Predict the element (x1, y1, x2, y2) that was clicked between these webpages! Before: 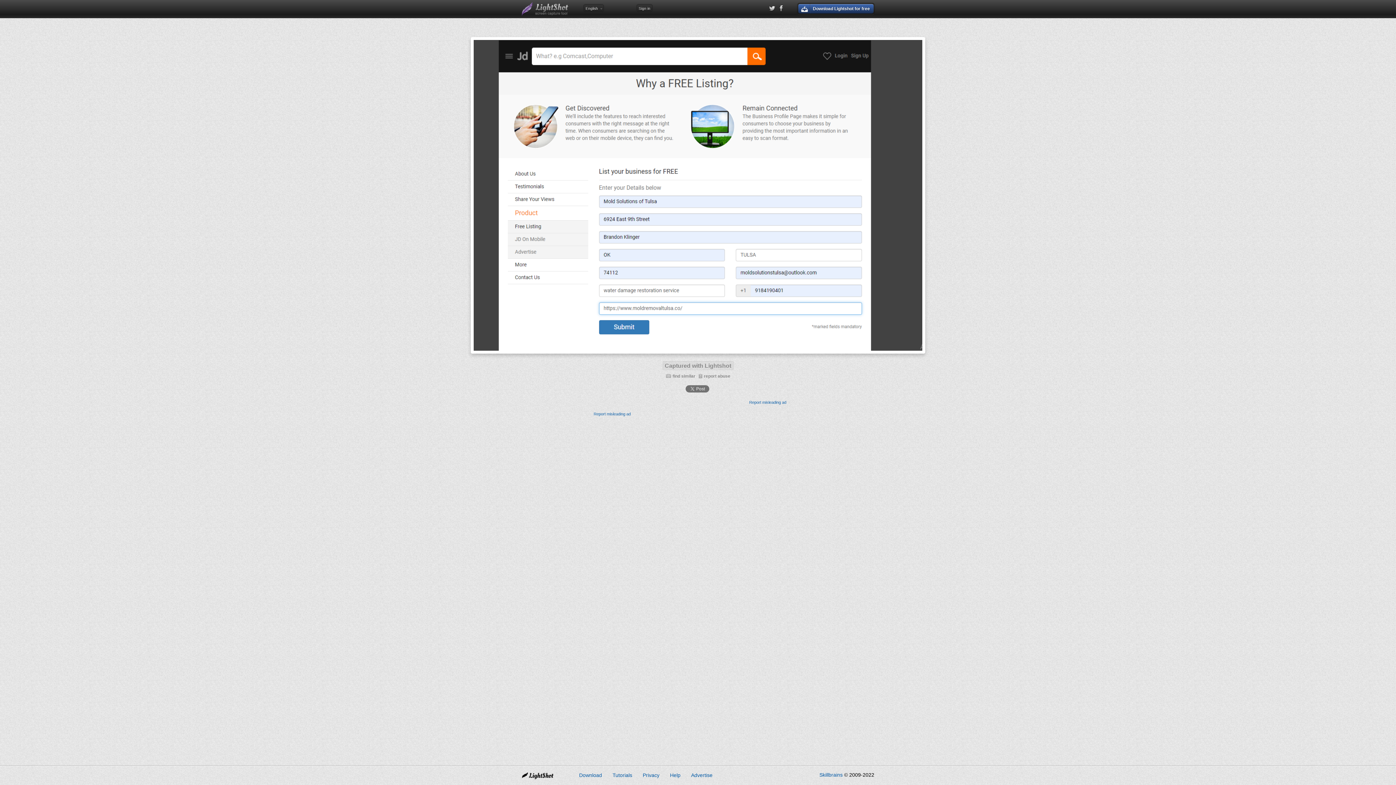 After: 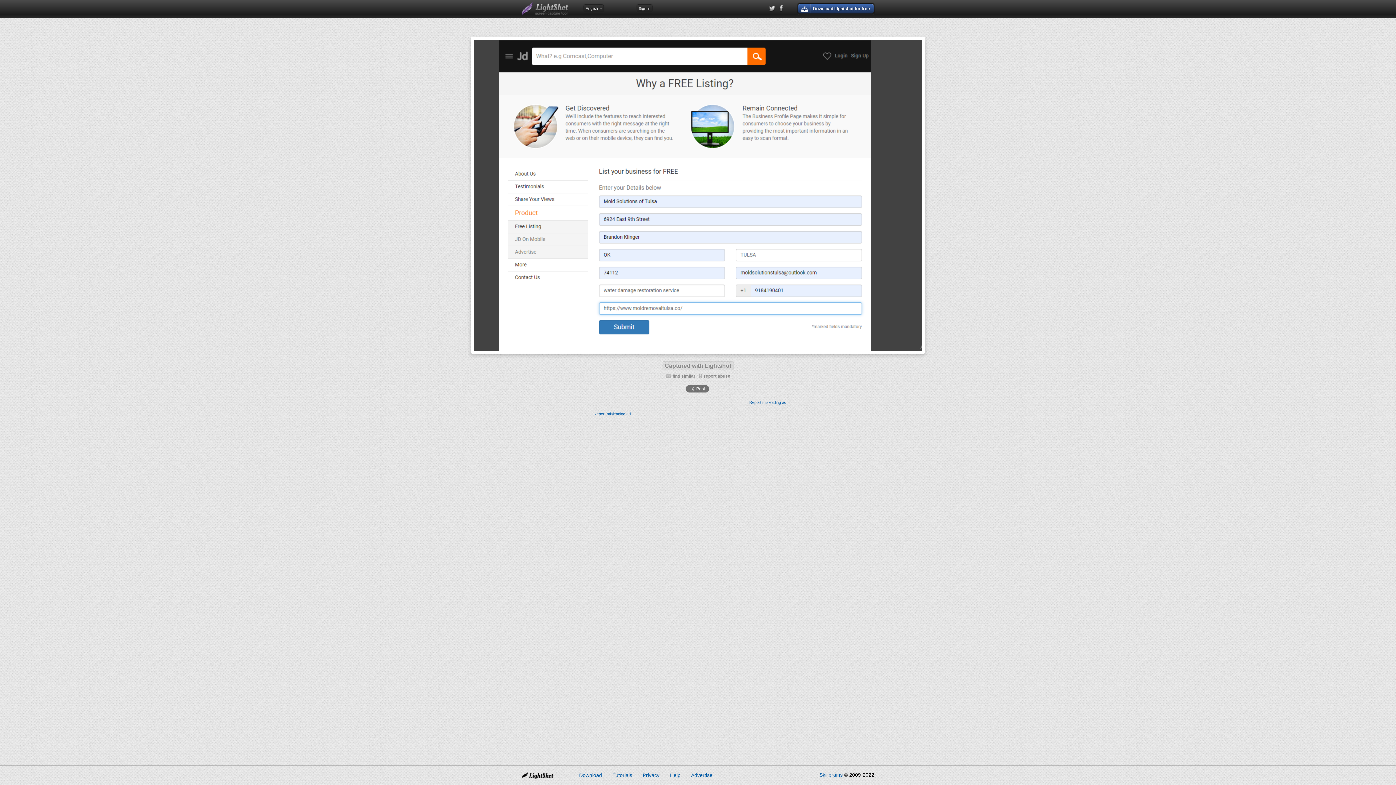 Action: label: Captured with Lightshot bbox: (664, 362, 731, 369)